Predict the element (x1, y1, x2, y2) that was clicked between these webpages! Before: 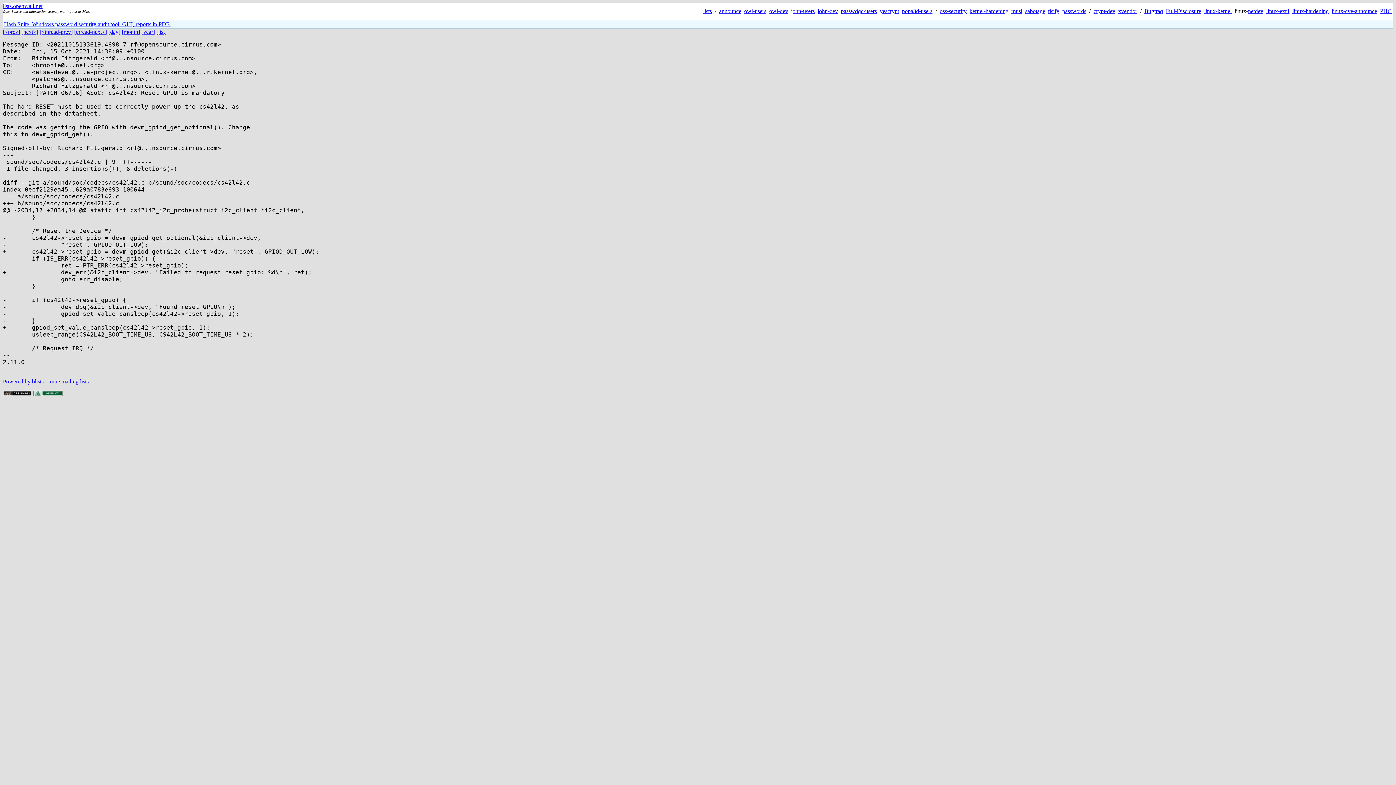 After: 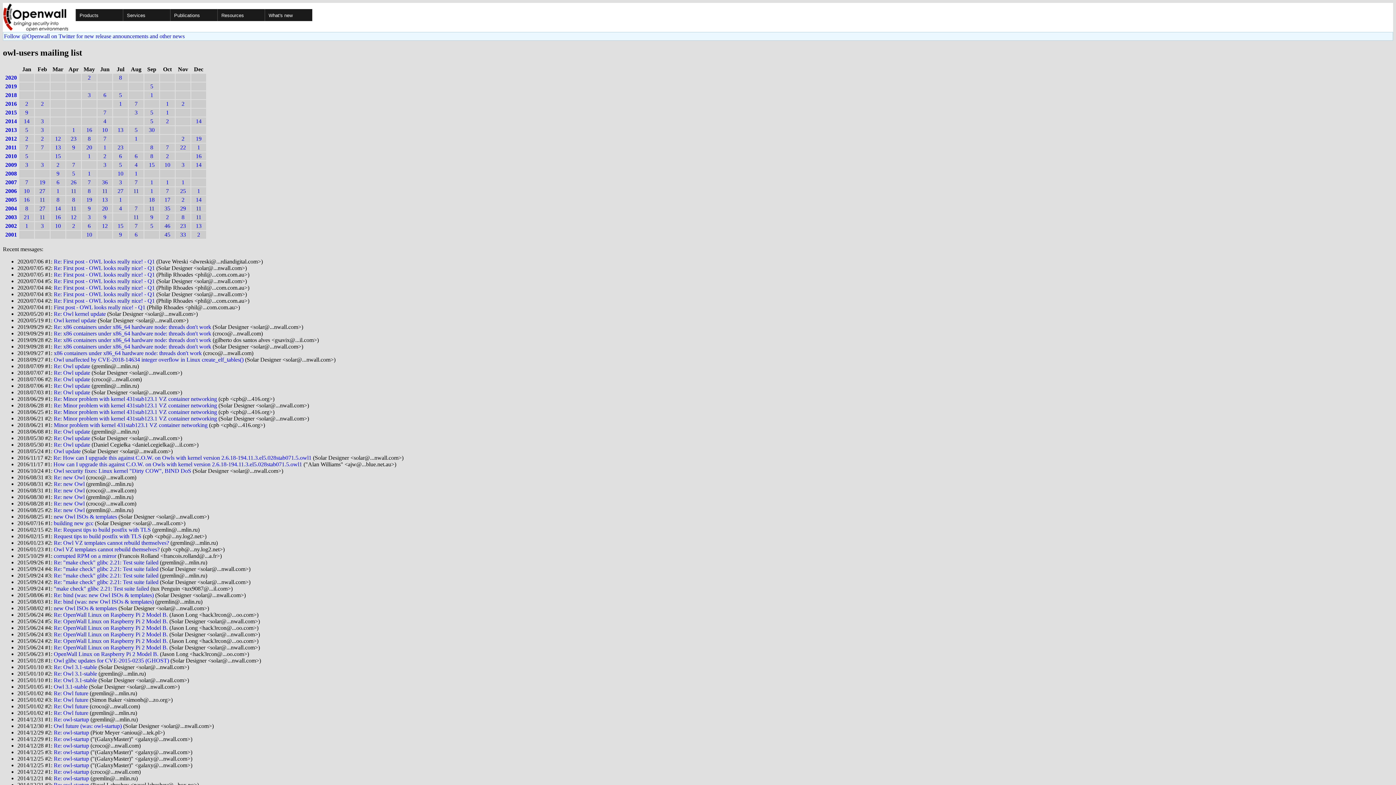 Action: bbox: (744, 8, 766, 14) label: owl-users